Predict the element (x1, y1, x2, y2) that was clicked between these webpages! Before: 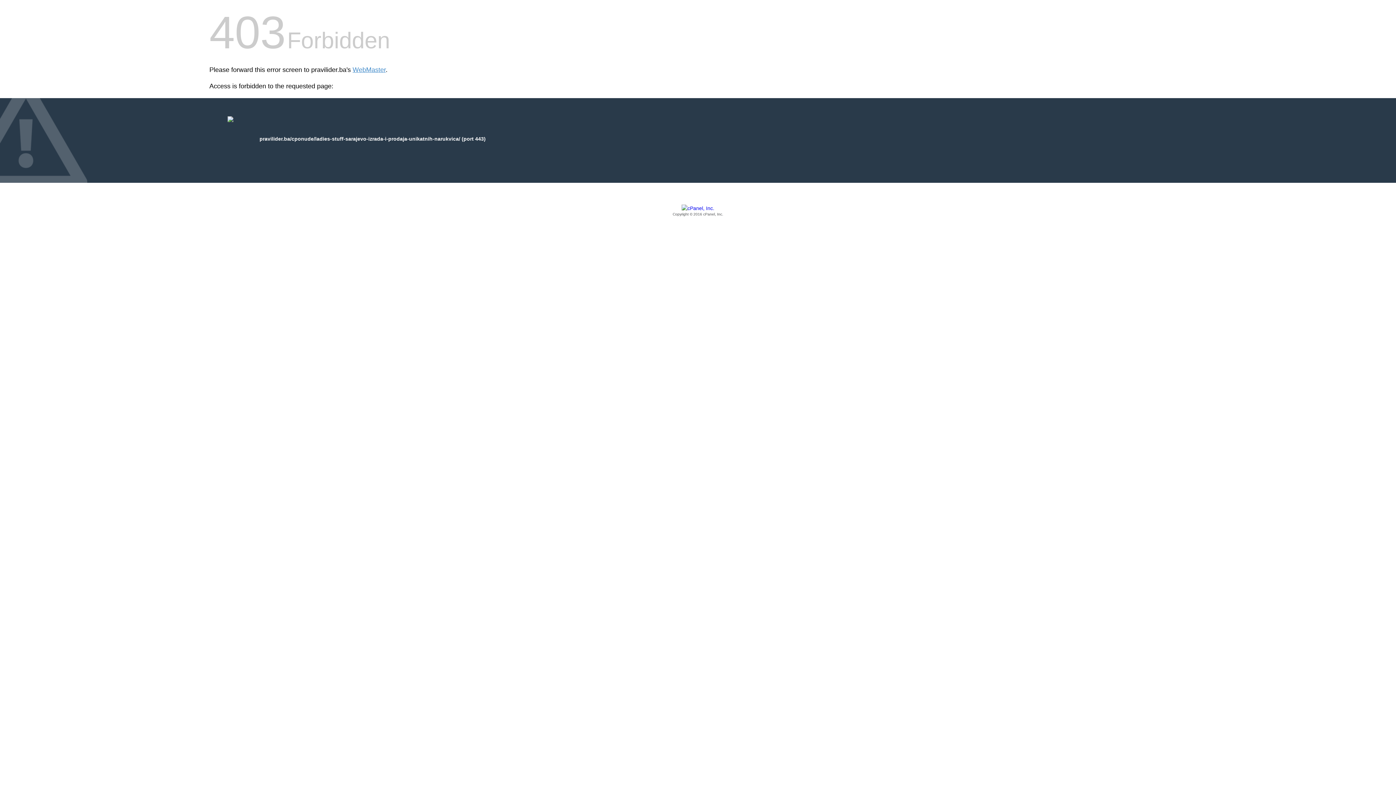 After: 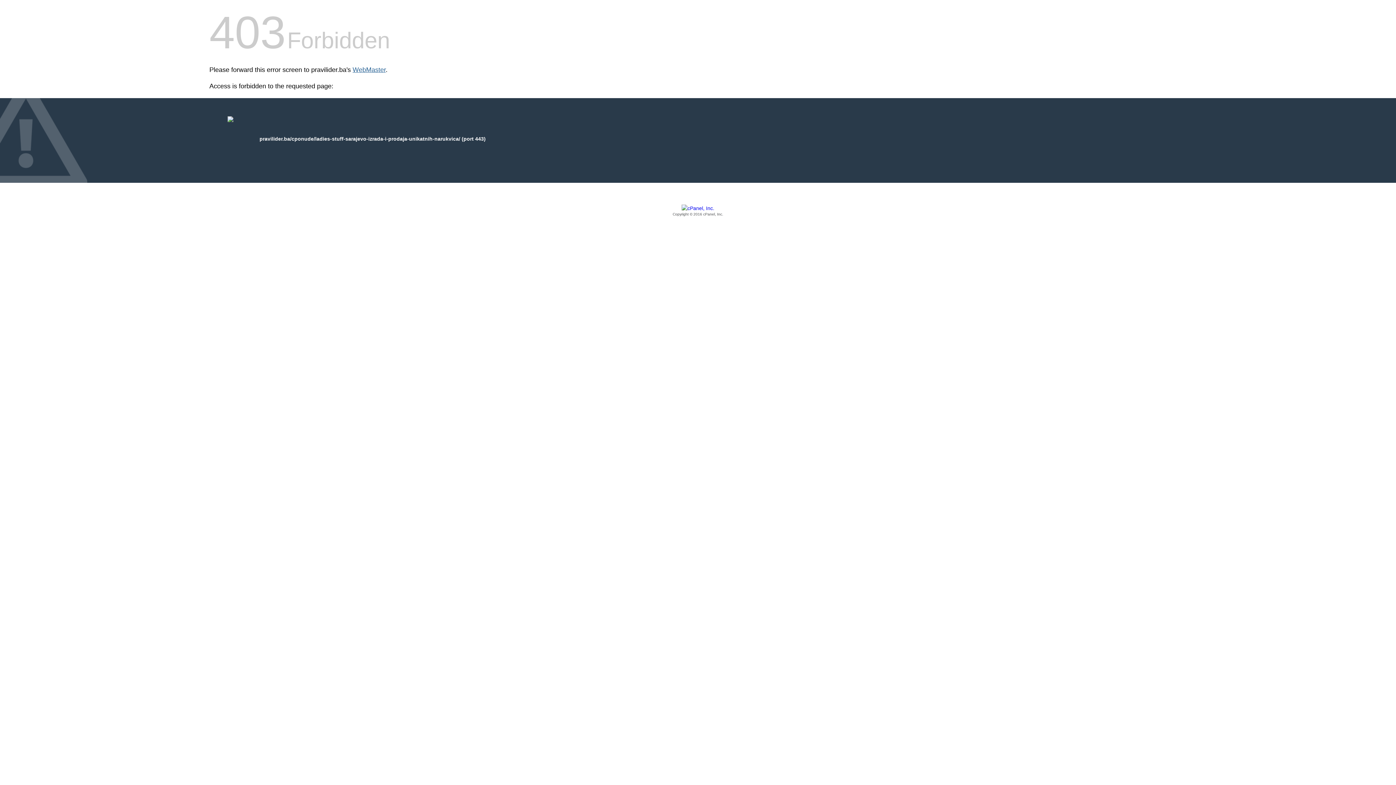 Action: label: WebMaster bbox: (352, 66, 385, 73)